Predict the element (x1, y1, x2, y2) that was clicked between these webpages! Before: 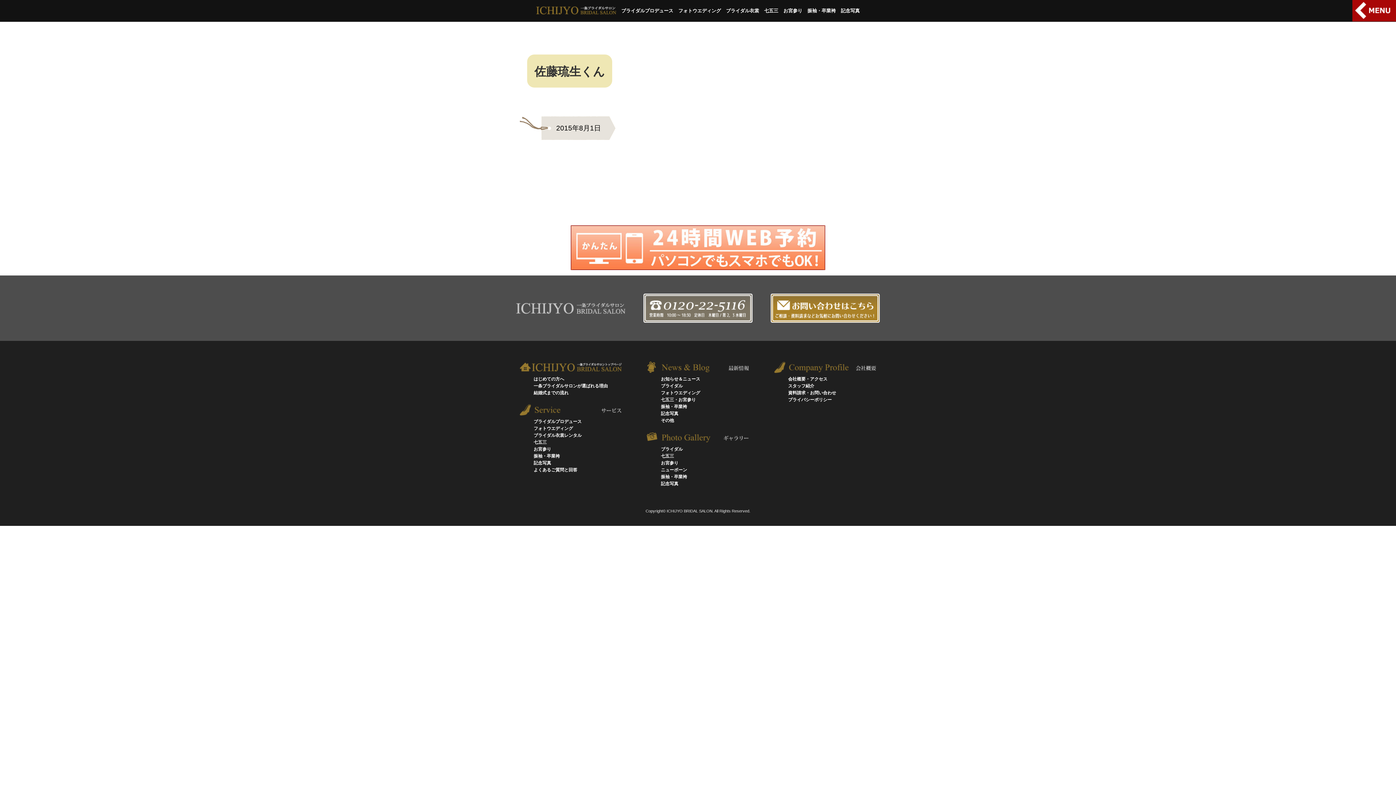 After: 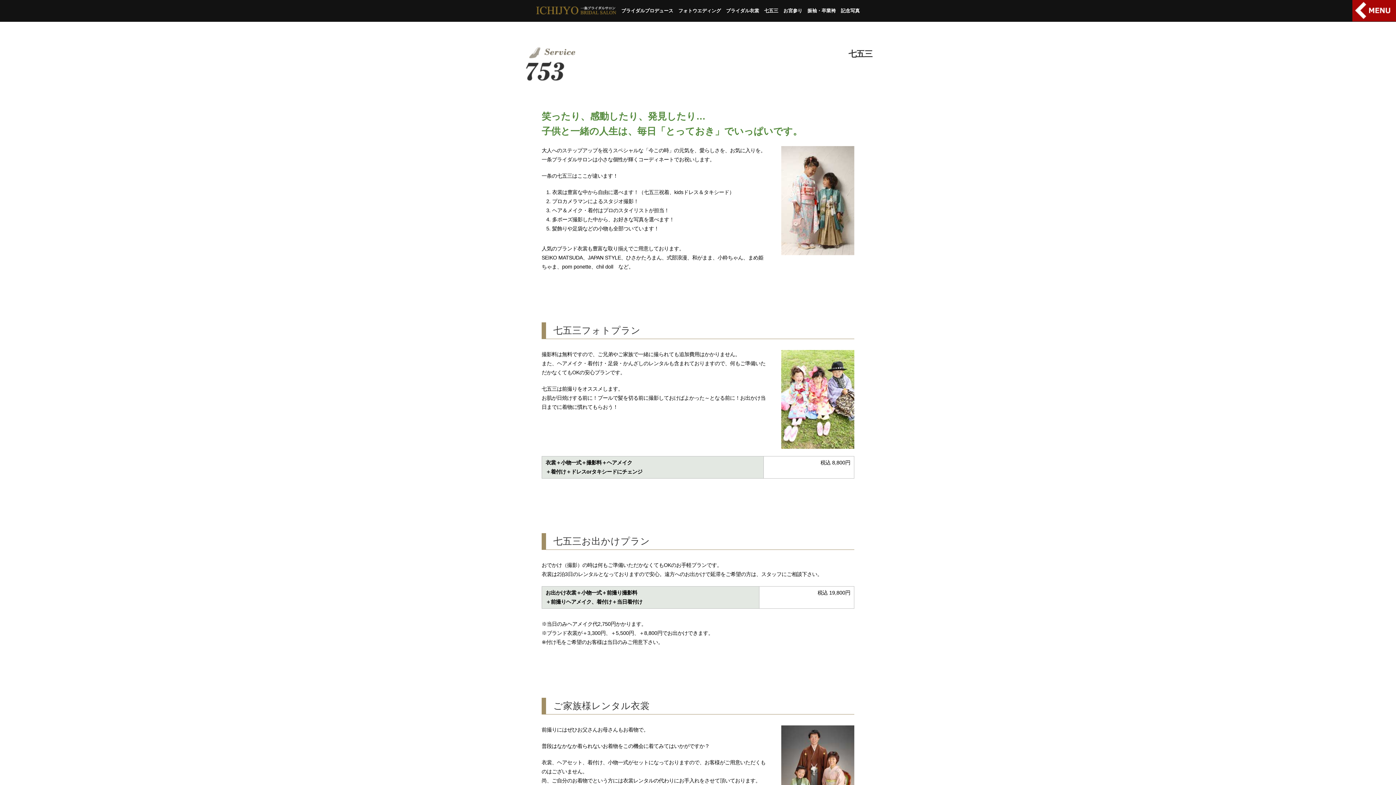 Action: label: 七五三 bbox: (762, 0, 780, 21)